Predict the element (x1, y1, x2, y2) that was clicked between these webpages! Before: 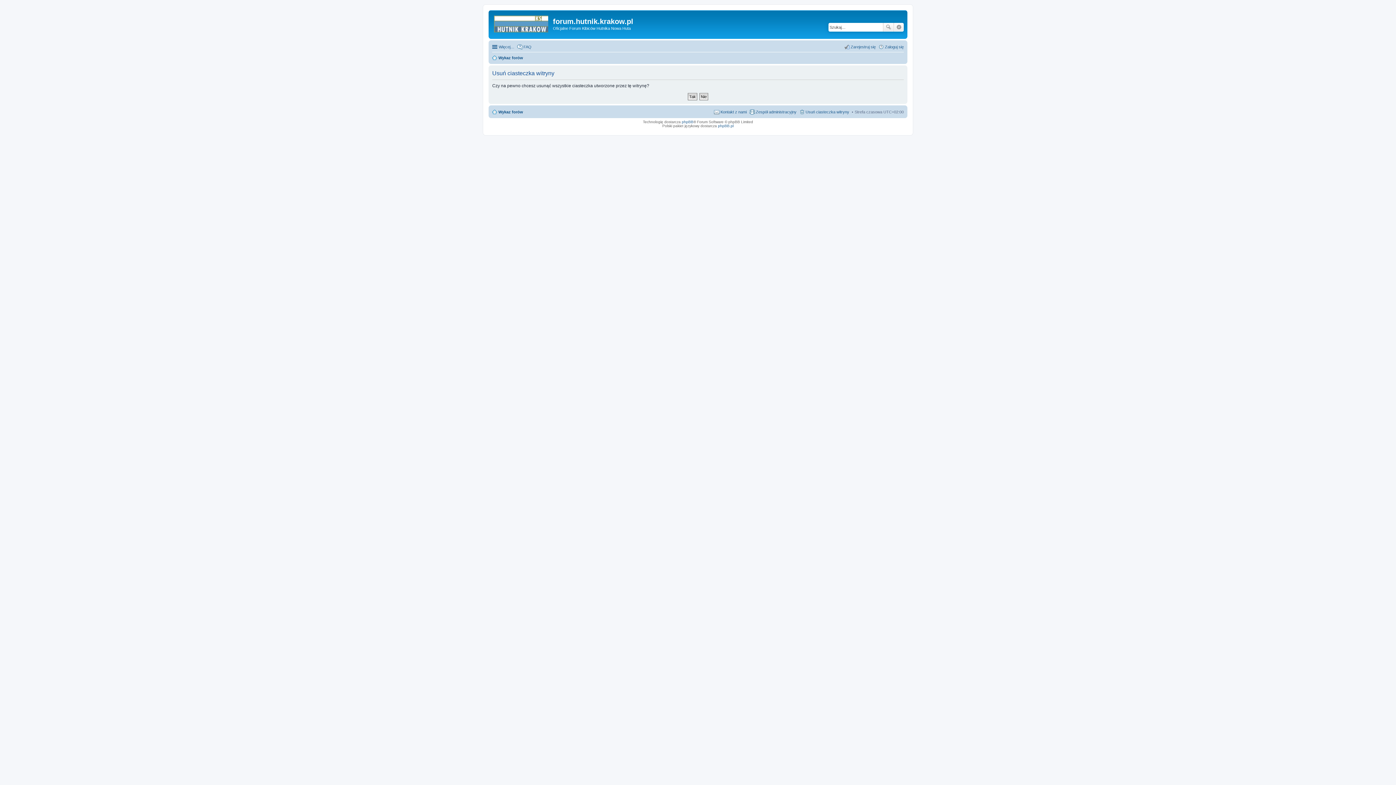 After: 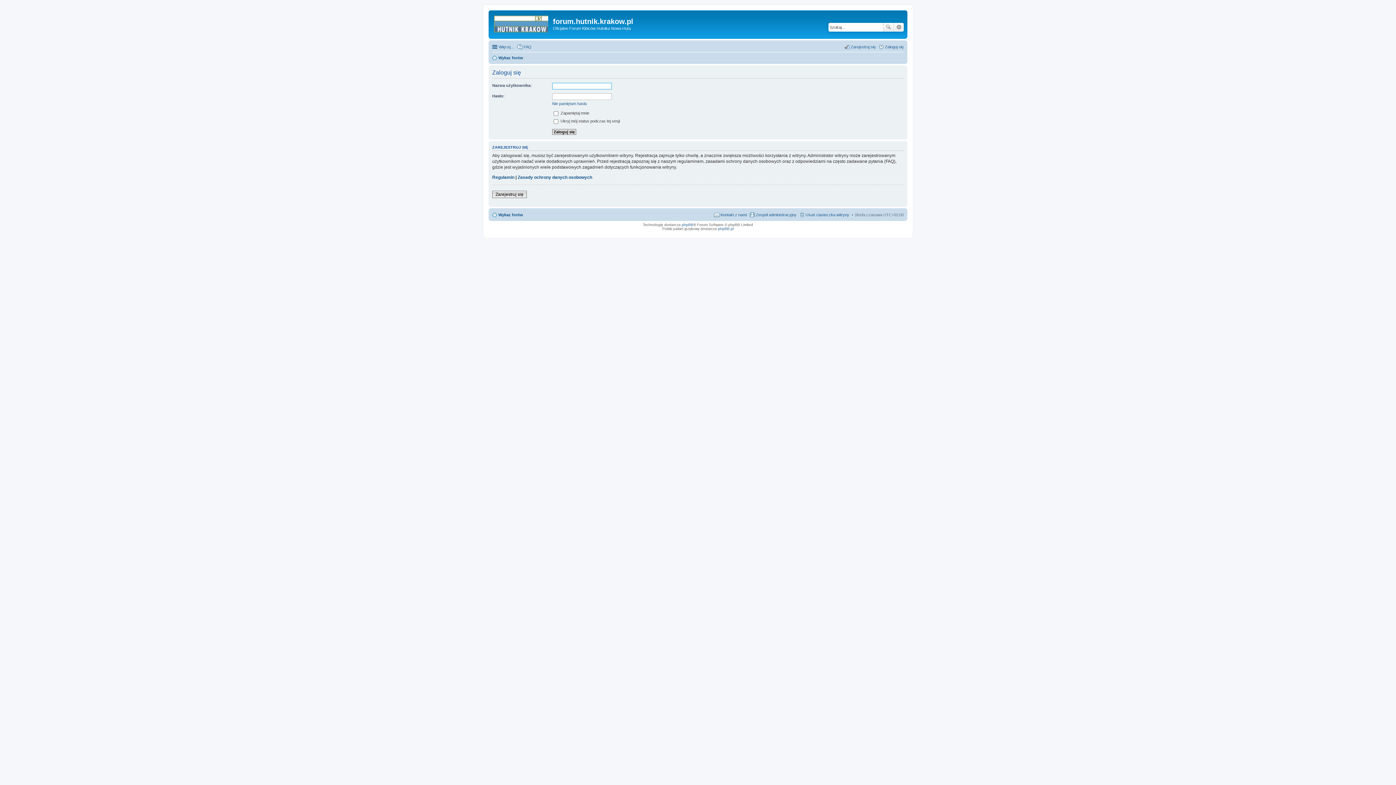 Action: label: Zaloguj się bbox: (878, 42, 904, 51)